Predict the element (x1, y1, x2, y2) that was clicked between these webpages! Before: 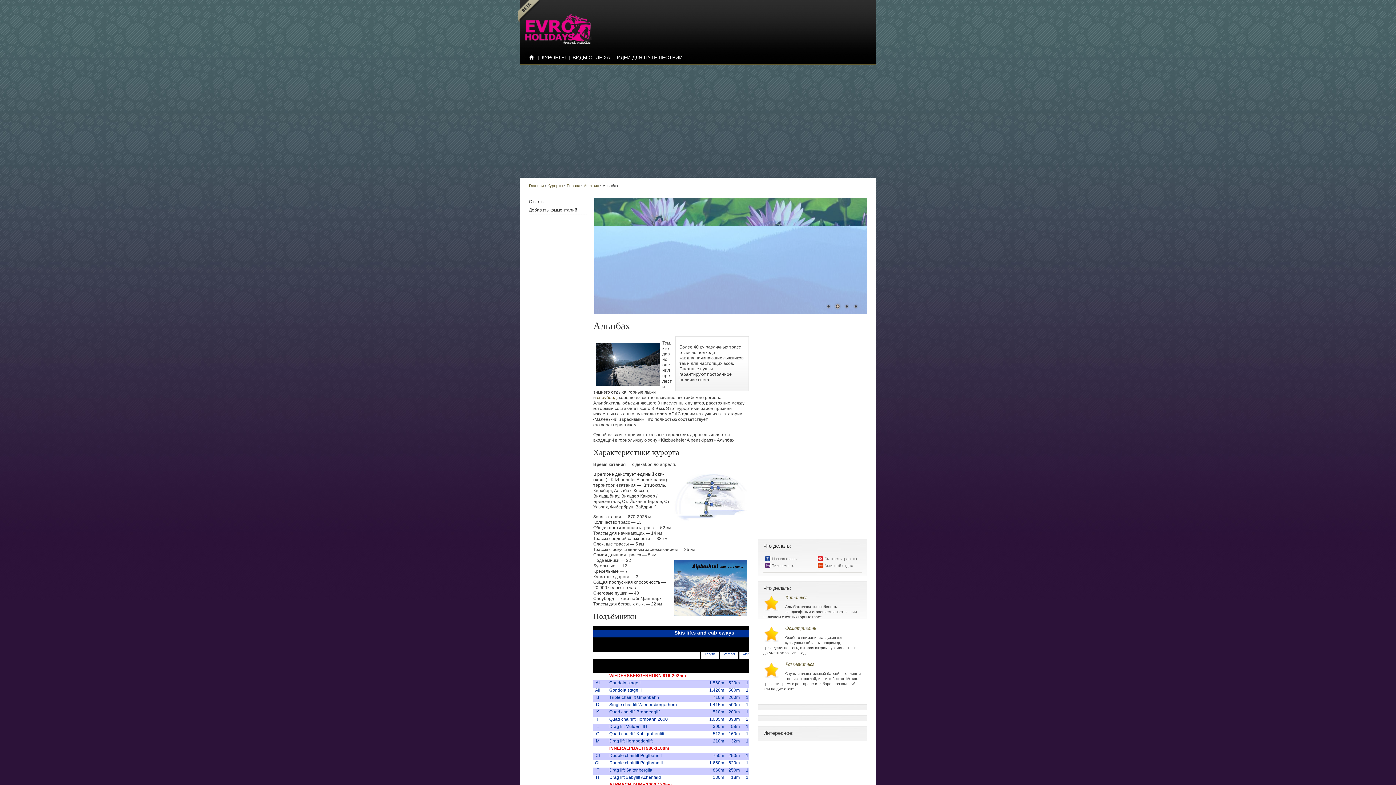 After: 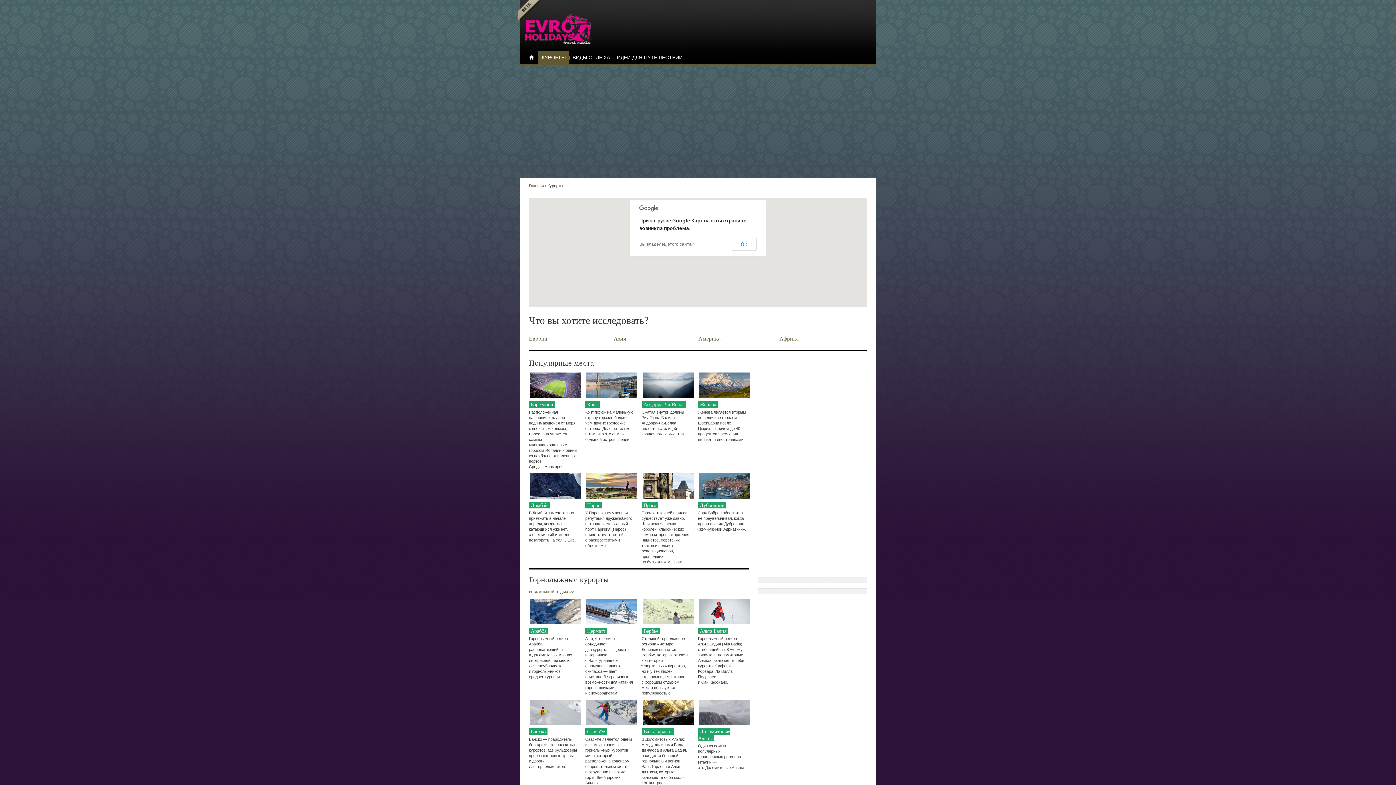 Action: bbox: (538, 51, 569, 64) label: КУРОРТЫ